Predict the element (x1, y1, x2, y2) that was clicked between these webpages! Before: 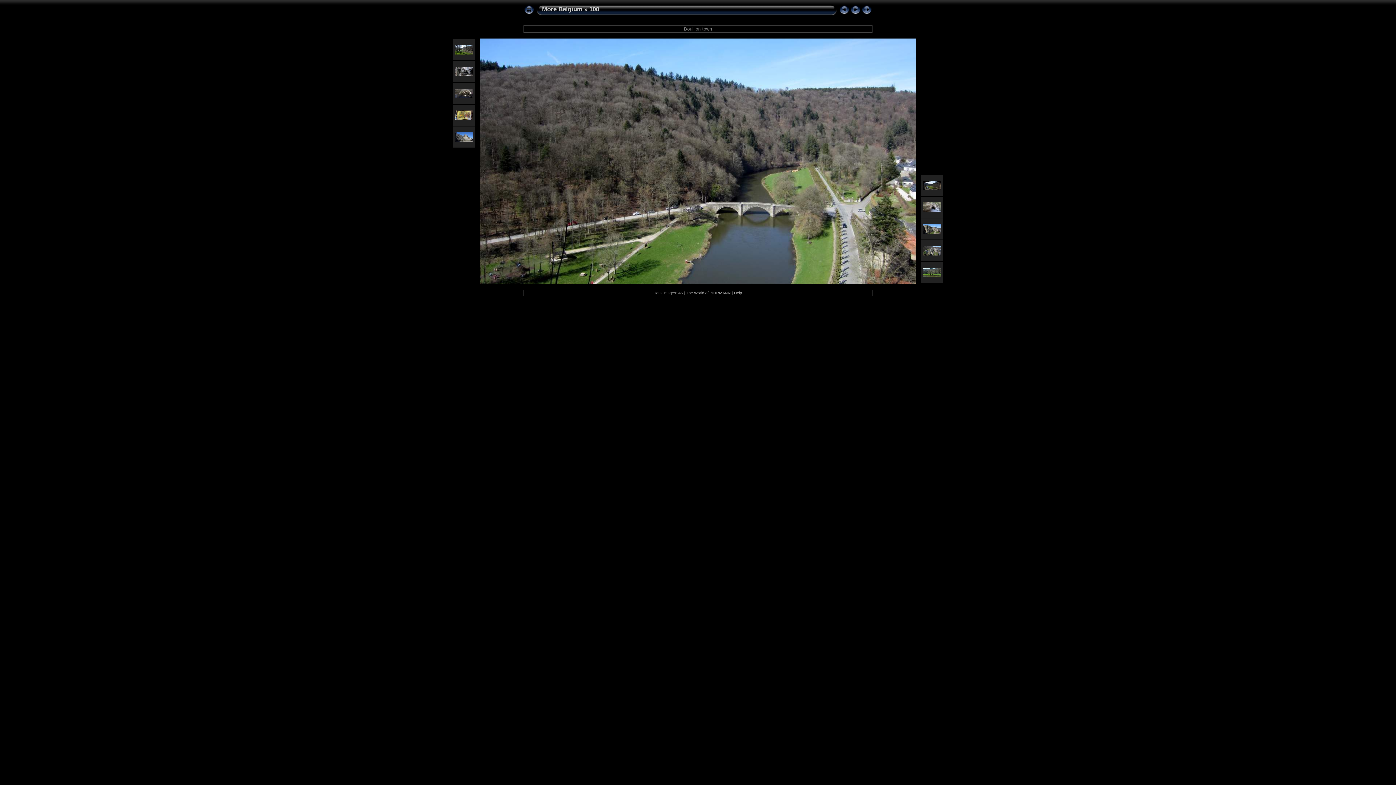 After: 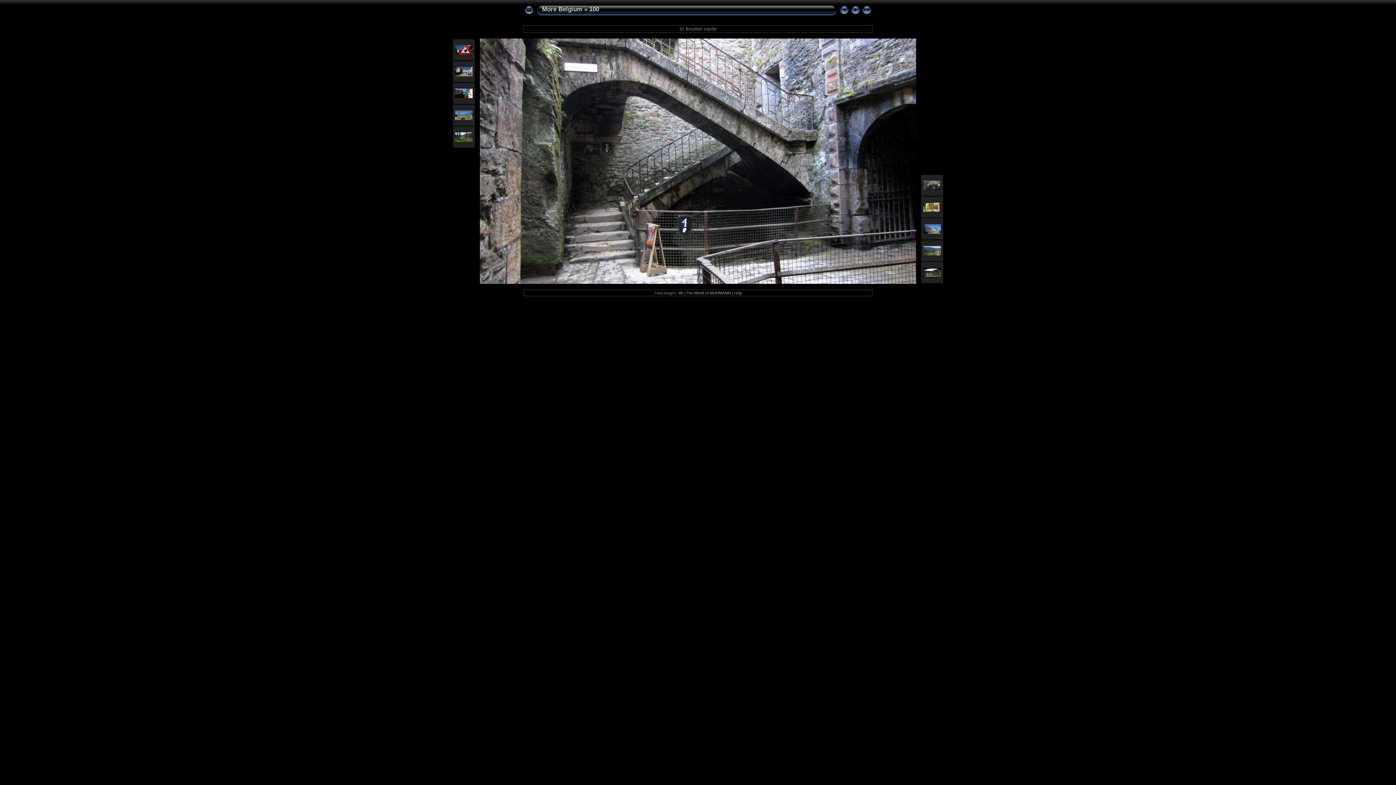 Action: bbox: (455, 71, 472, 77)